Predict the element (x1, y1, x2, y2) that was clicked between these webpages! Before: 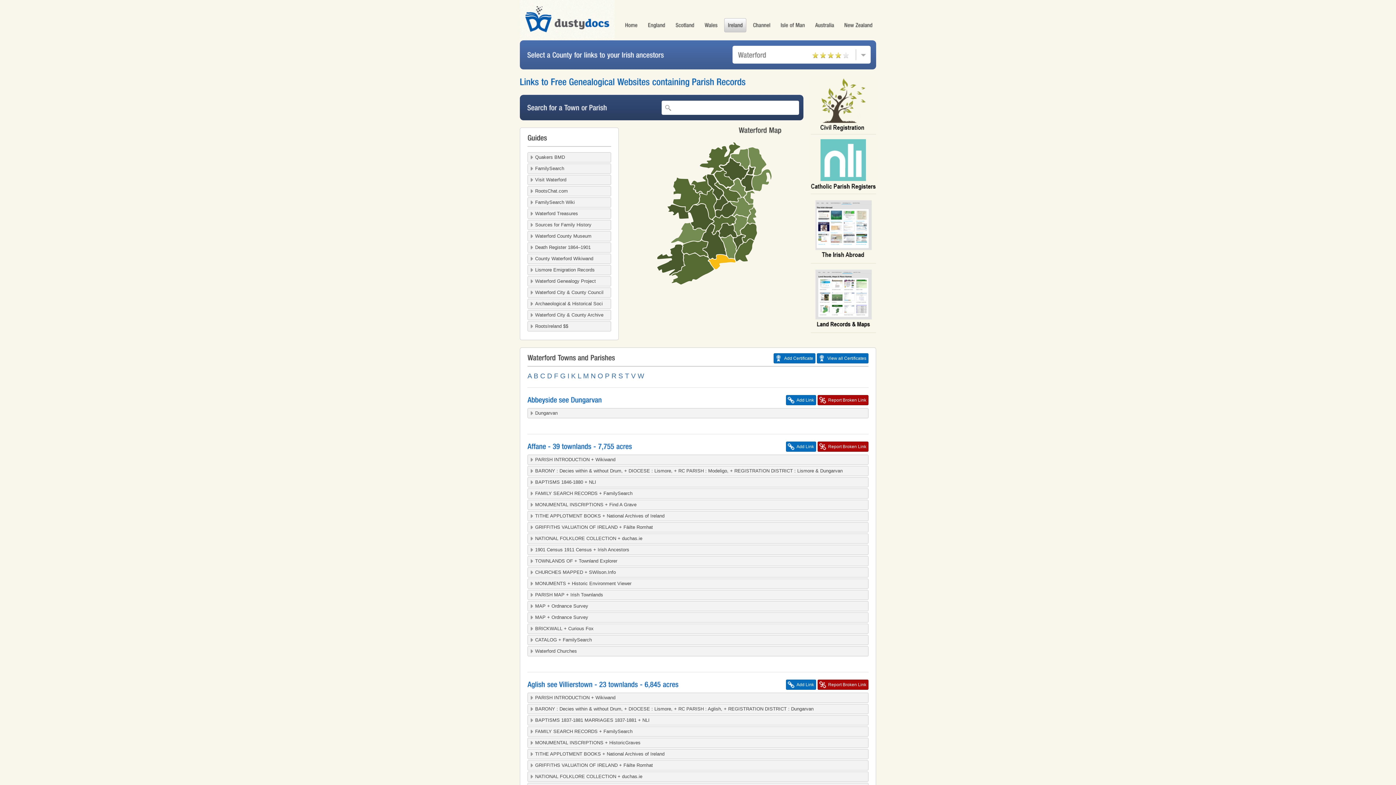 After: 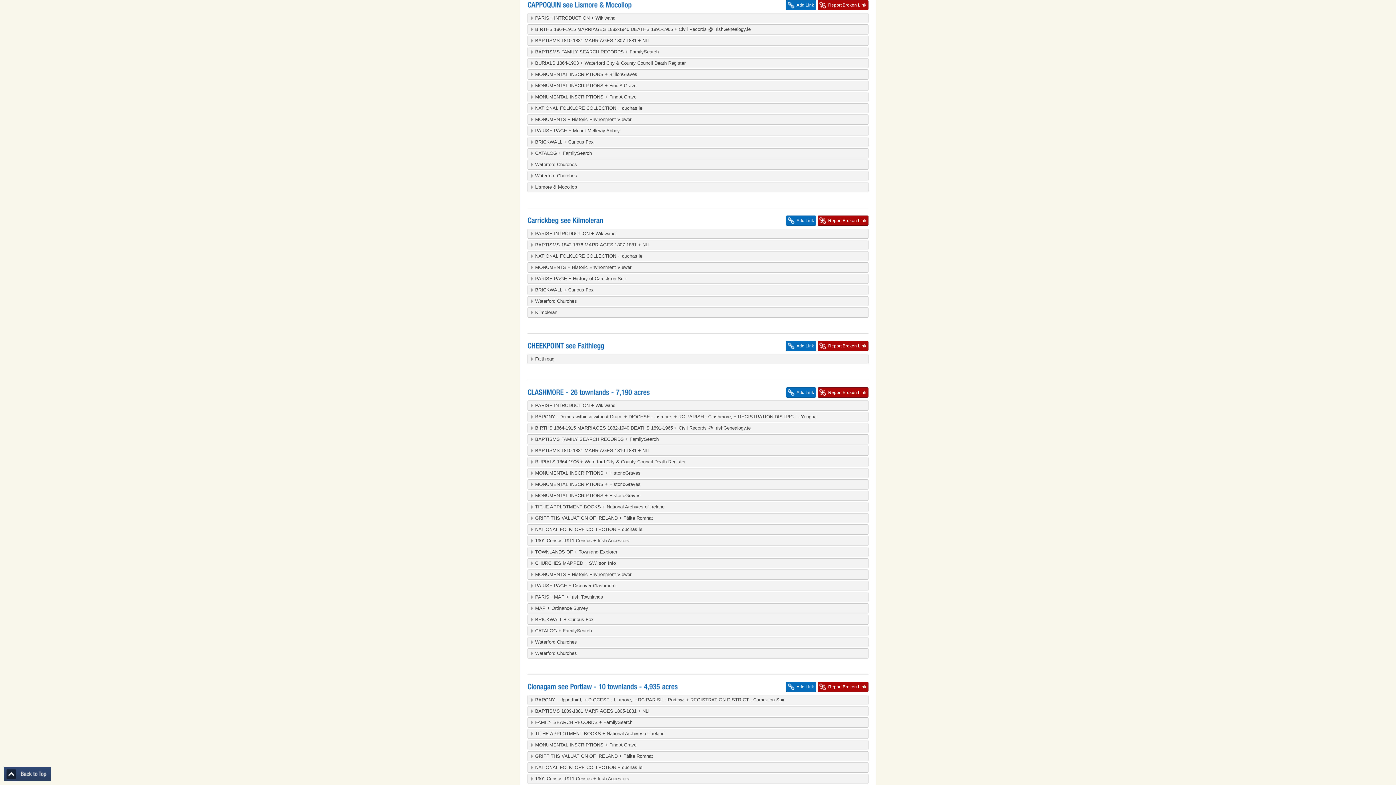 Action: label: C bbox: (540, 372, 545, 380)